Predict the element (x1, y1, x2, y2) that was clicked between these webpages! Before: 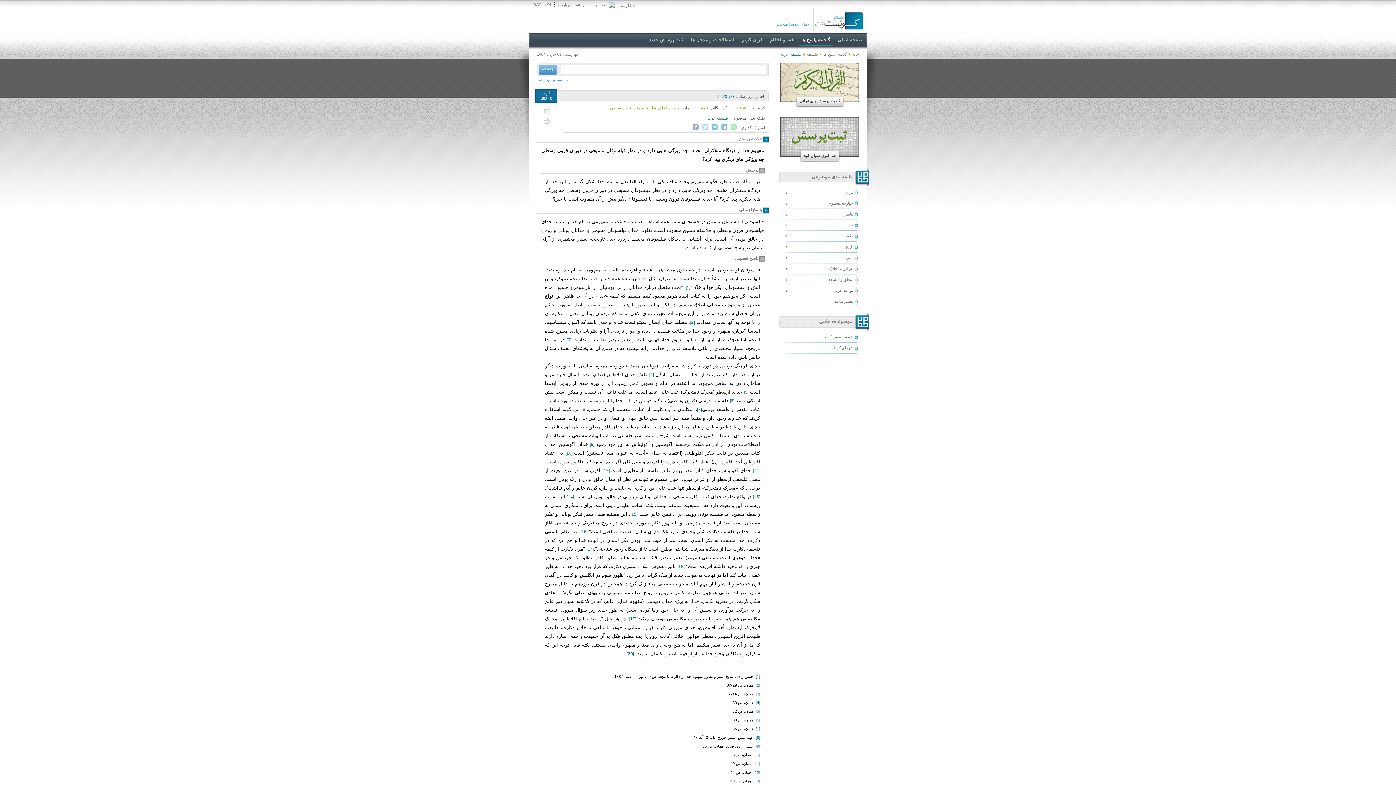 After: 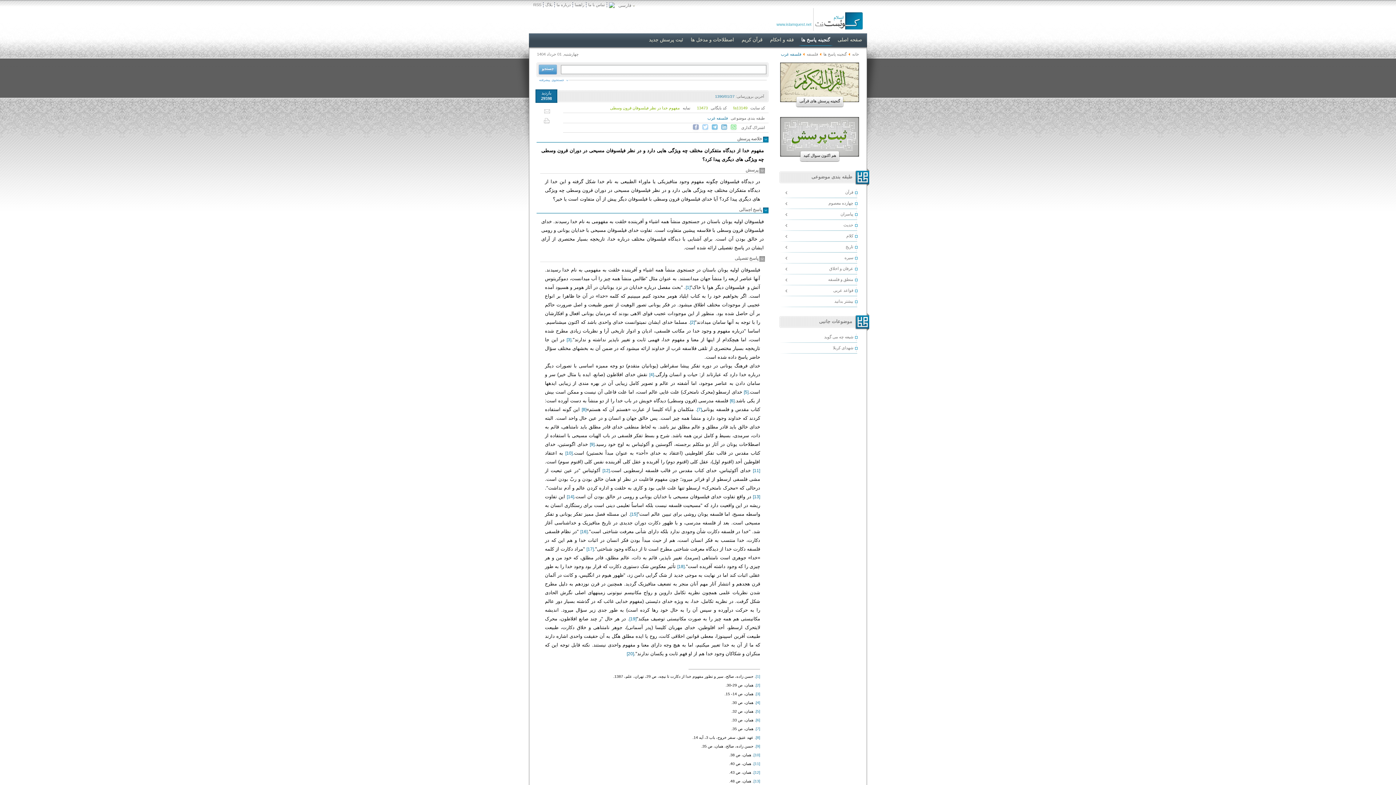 Action: label: [10] bbox: (753, 752, 760, 757)